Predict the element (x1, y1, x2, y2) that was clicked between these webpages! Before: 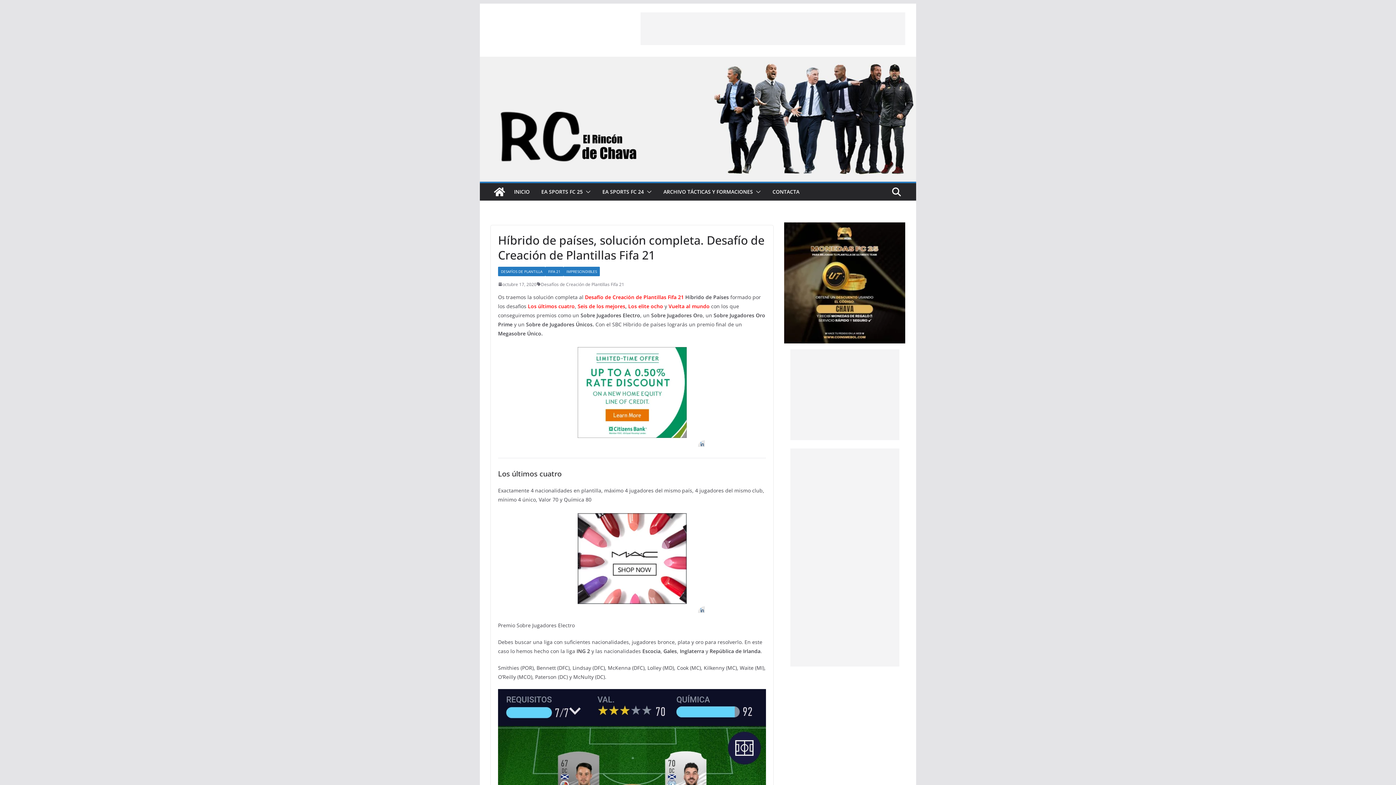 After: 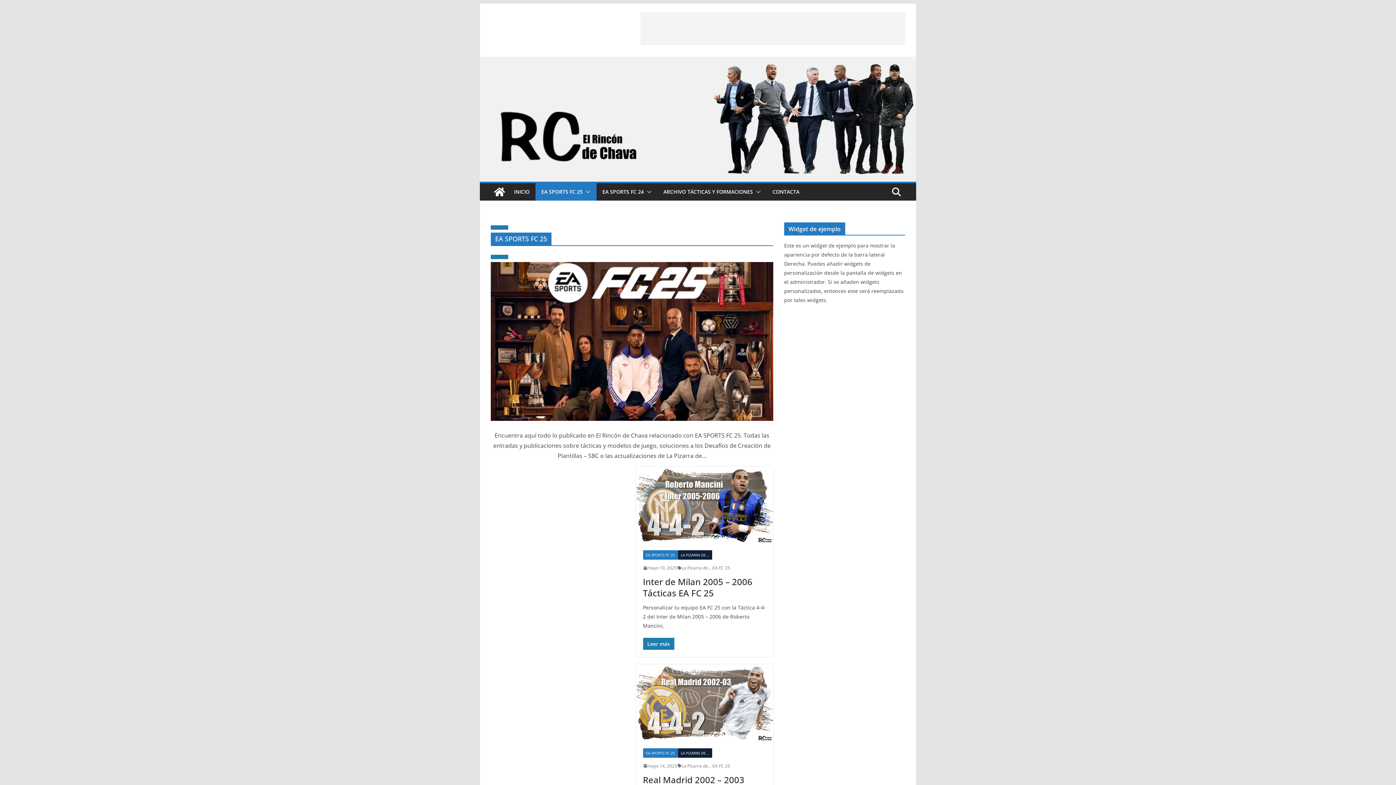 Action: bbox: (541, 186, 582, 197) label: EA SPORTS FC 25